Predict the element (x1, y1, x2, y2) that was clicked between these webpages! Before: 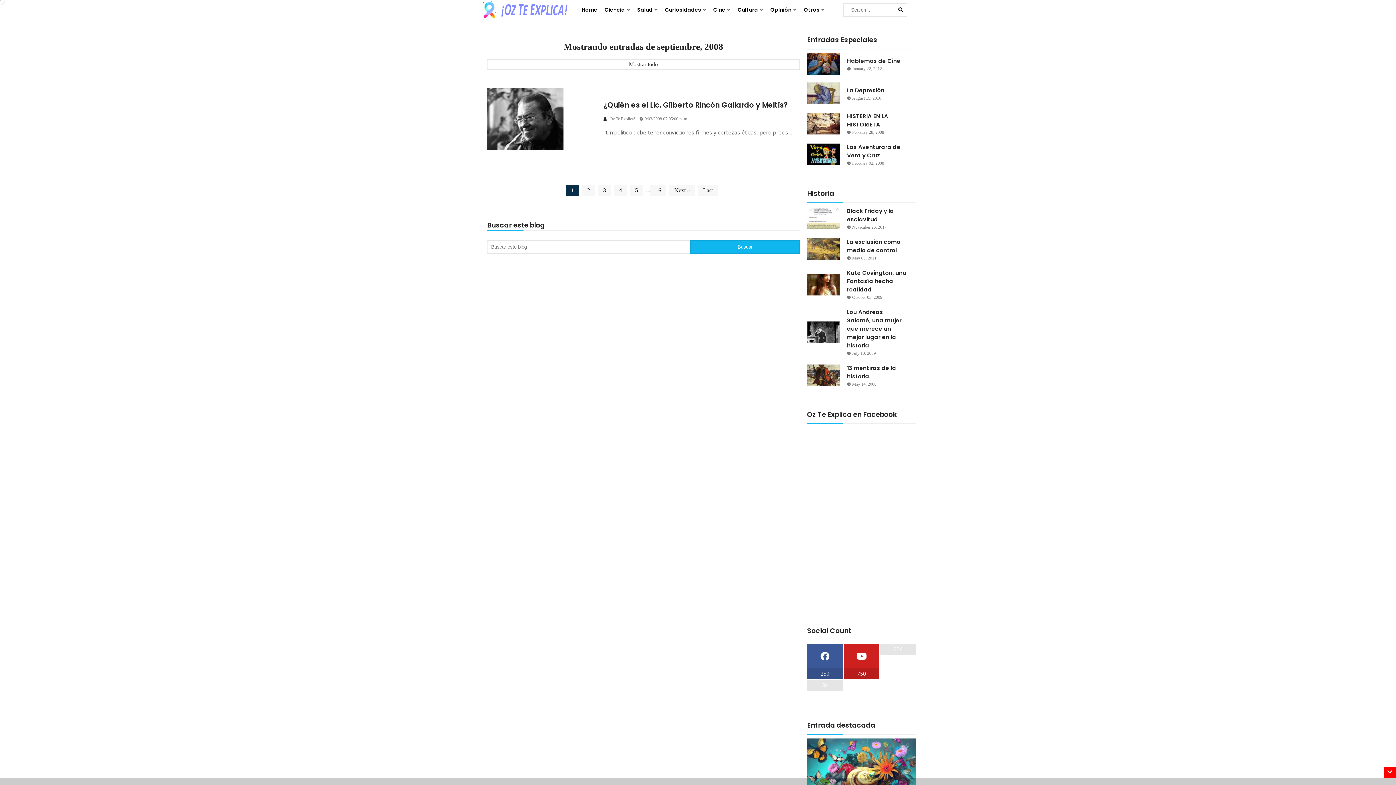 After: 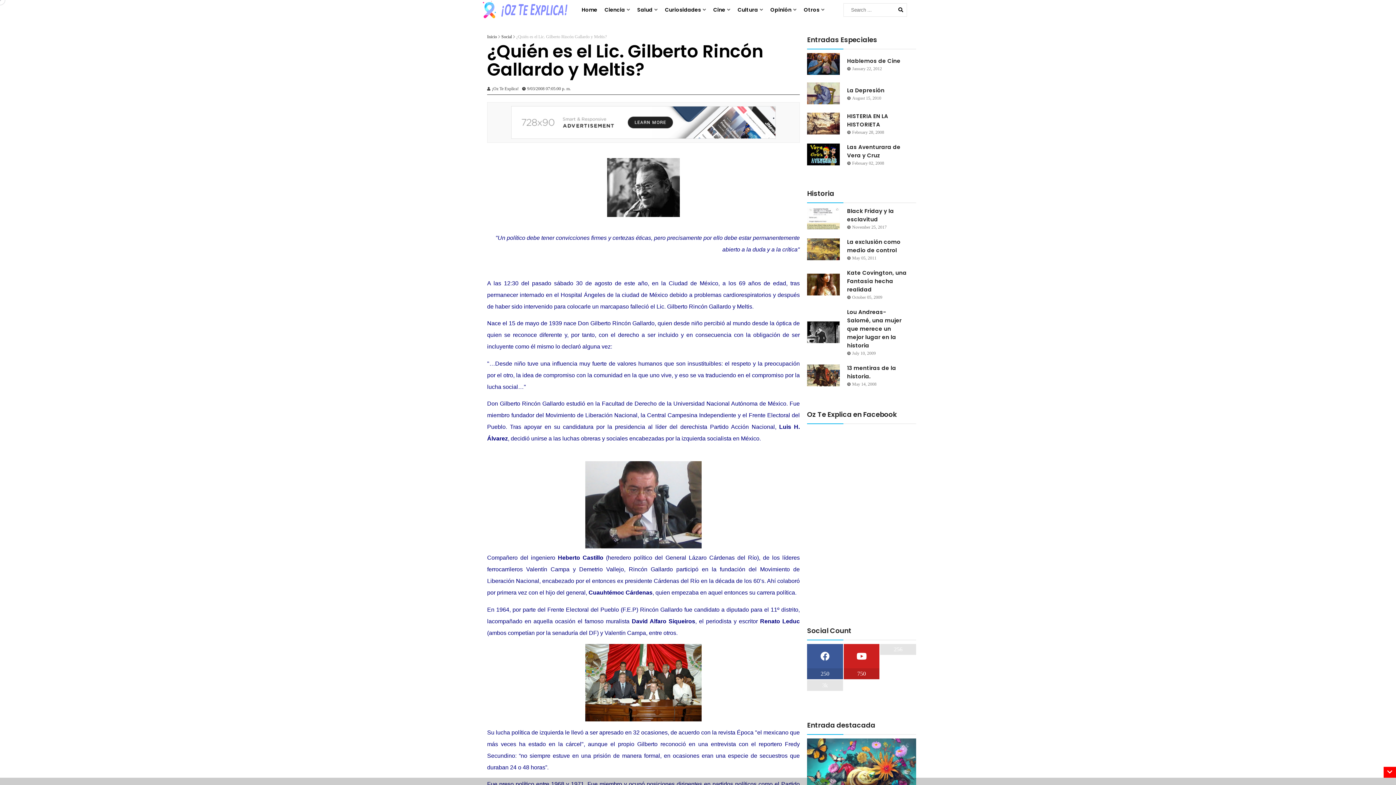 Action: bbox: (603, 99, 788, 110) label: ¿Quién es el Lic. Gilberto Rincón Gallardo y Meltis?